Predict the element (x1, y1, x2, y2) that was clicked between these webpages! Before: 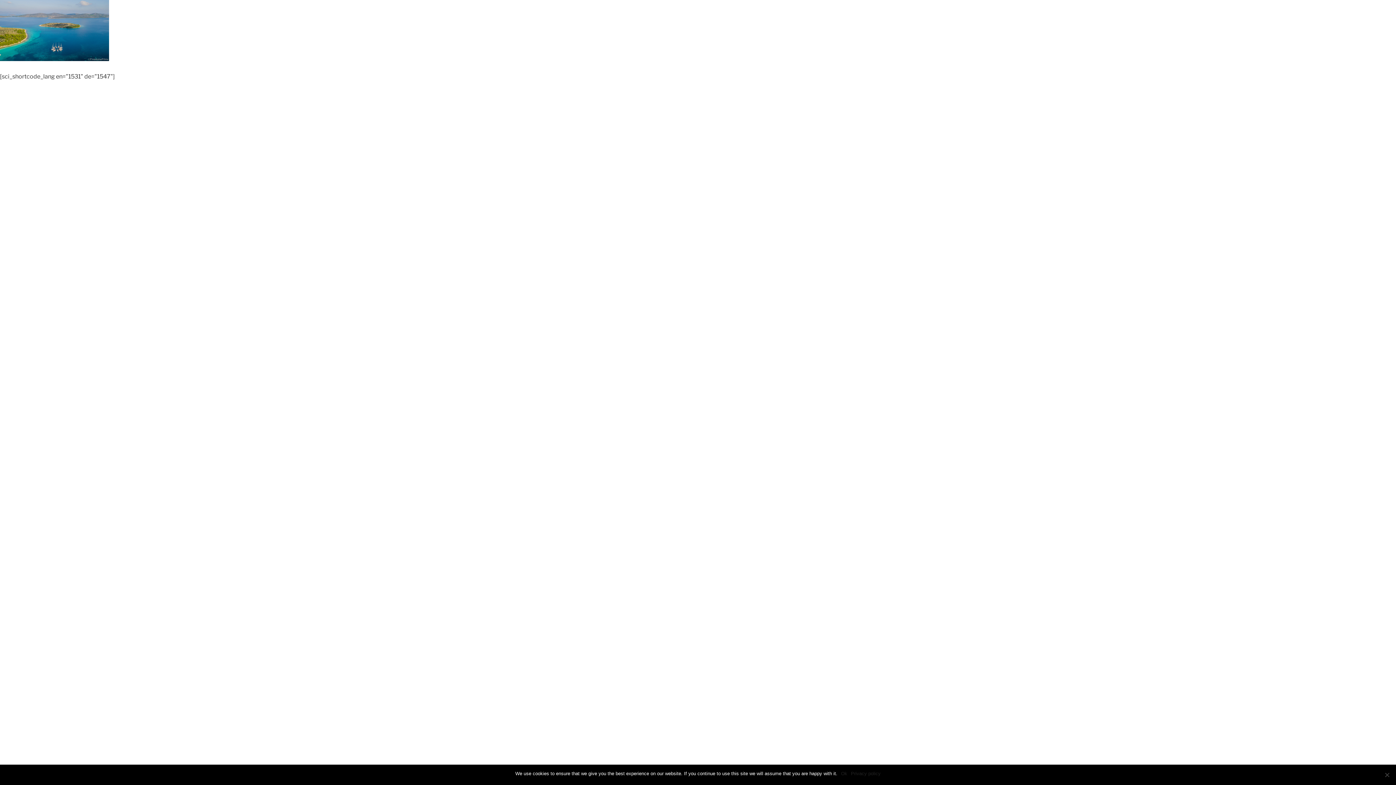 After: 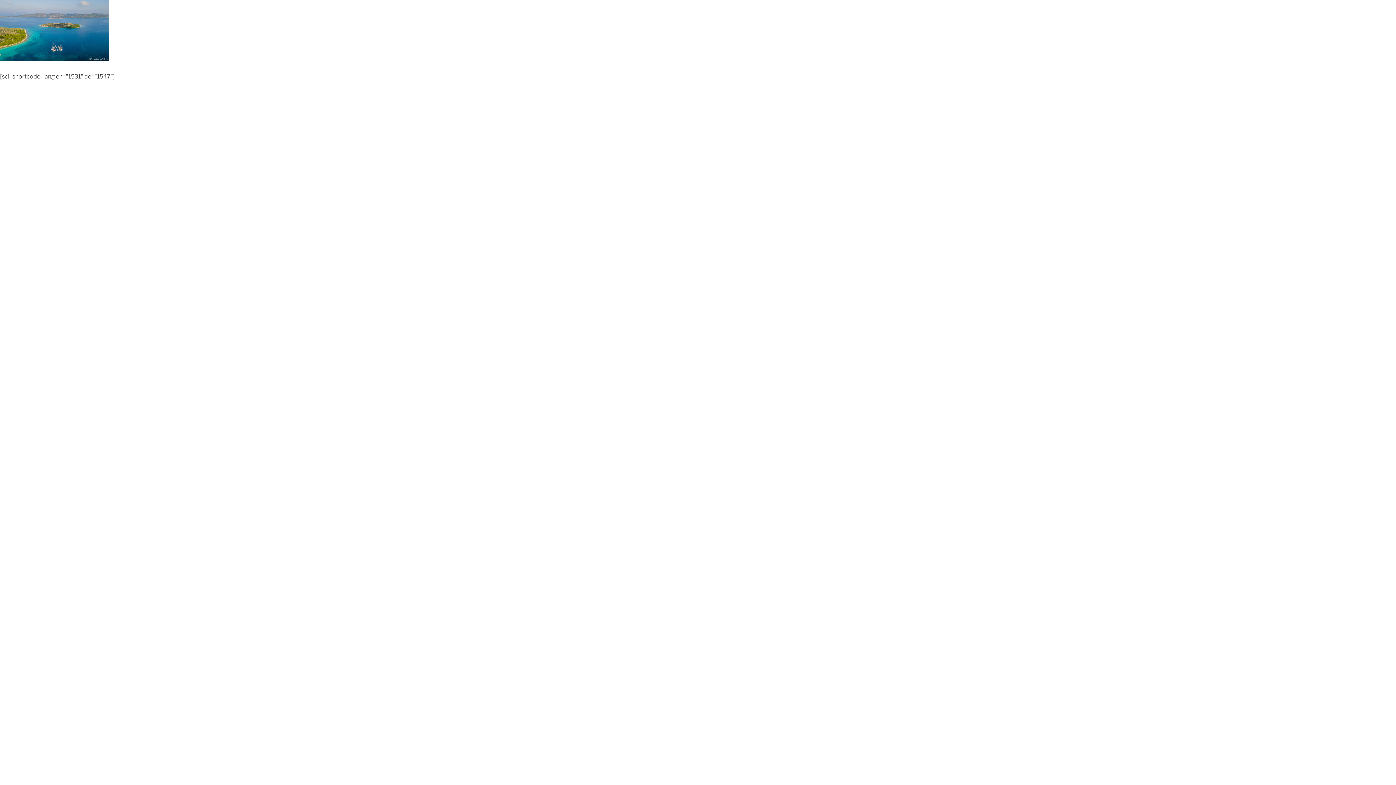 Action: bbox: (841, 770, 847, 777) label: Ok